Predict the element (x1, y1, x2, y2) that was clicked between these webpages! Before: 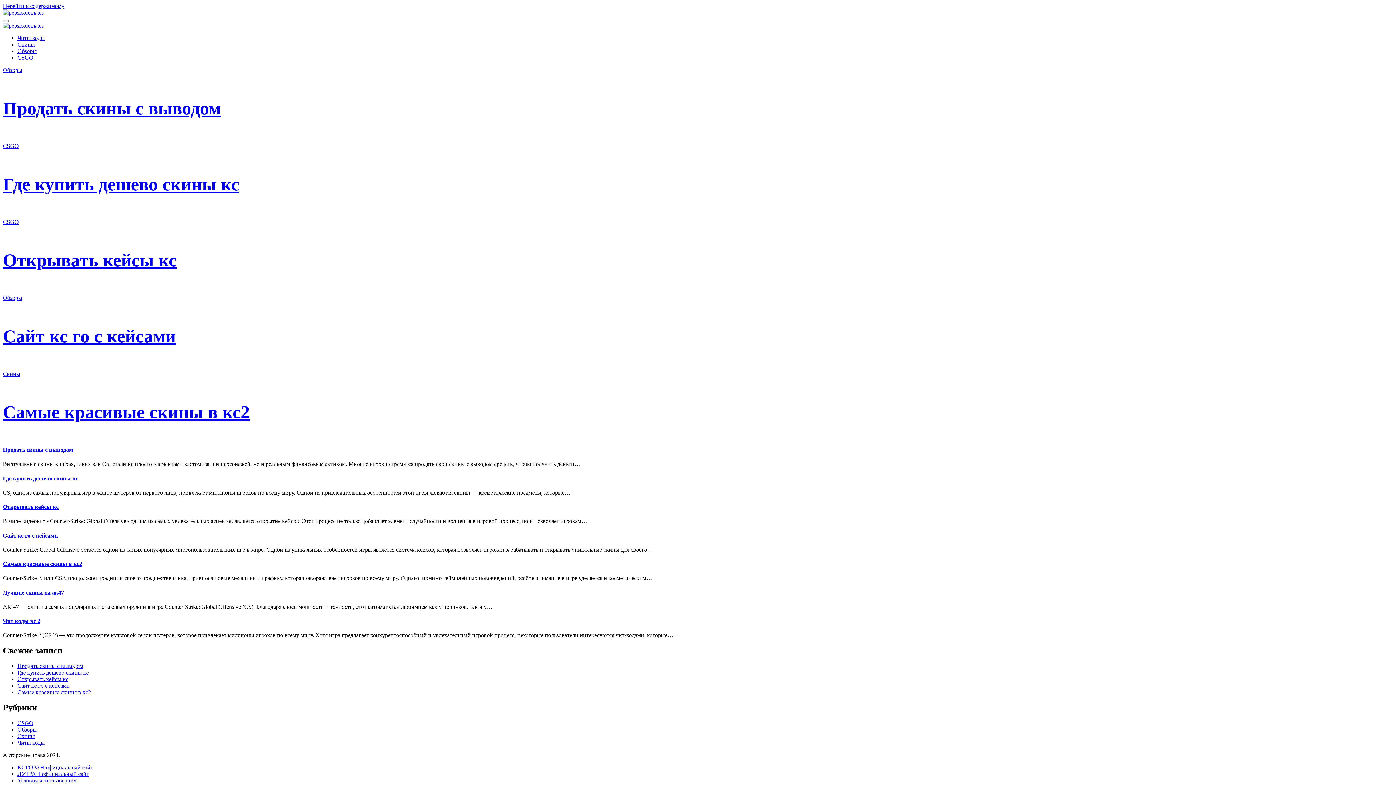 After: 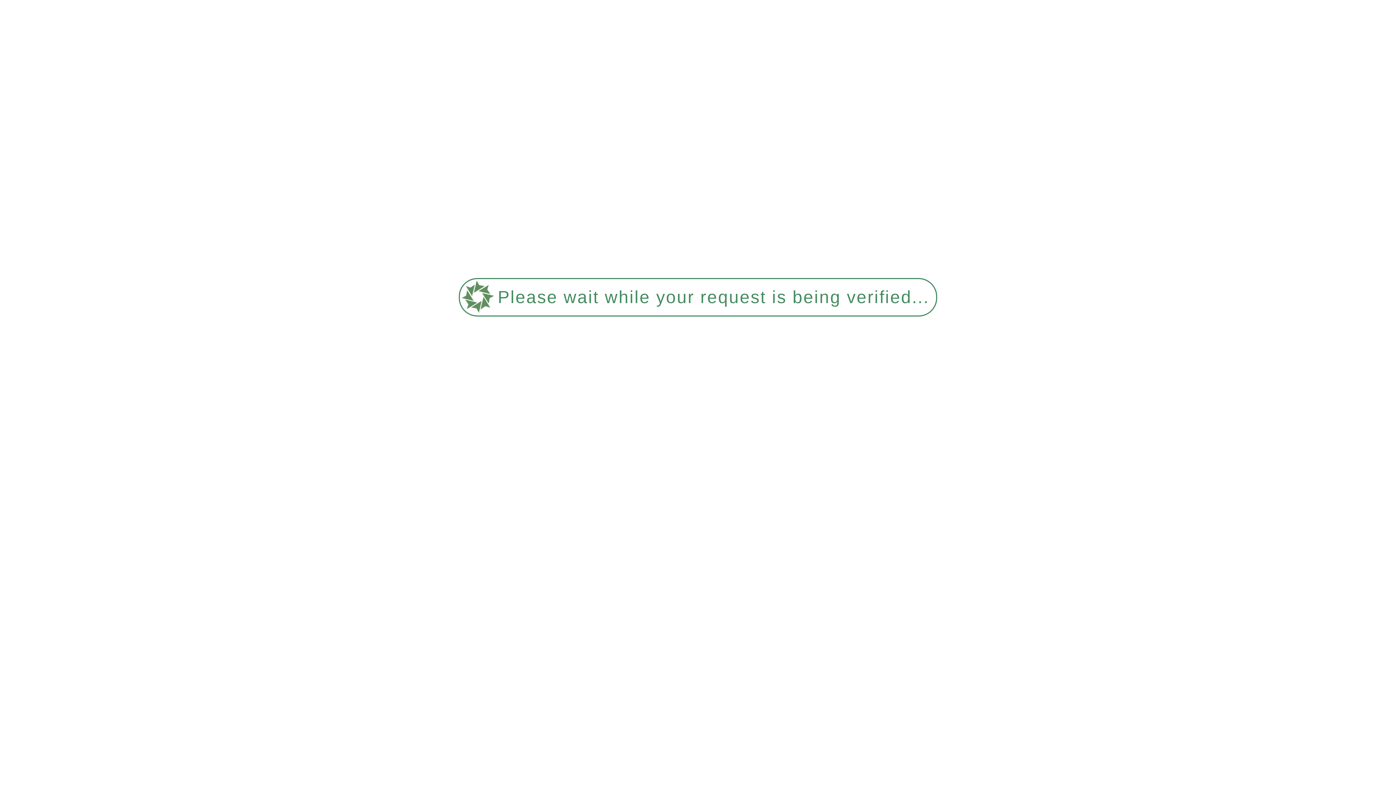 Action: label: Где купить дешево скины кс bbox: (17, 669, 88, 676)